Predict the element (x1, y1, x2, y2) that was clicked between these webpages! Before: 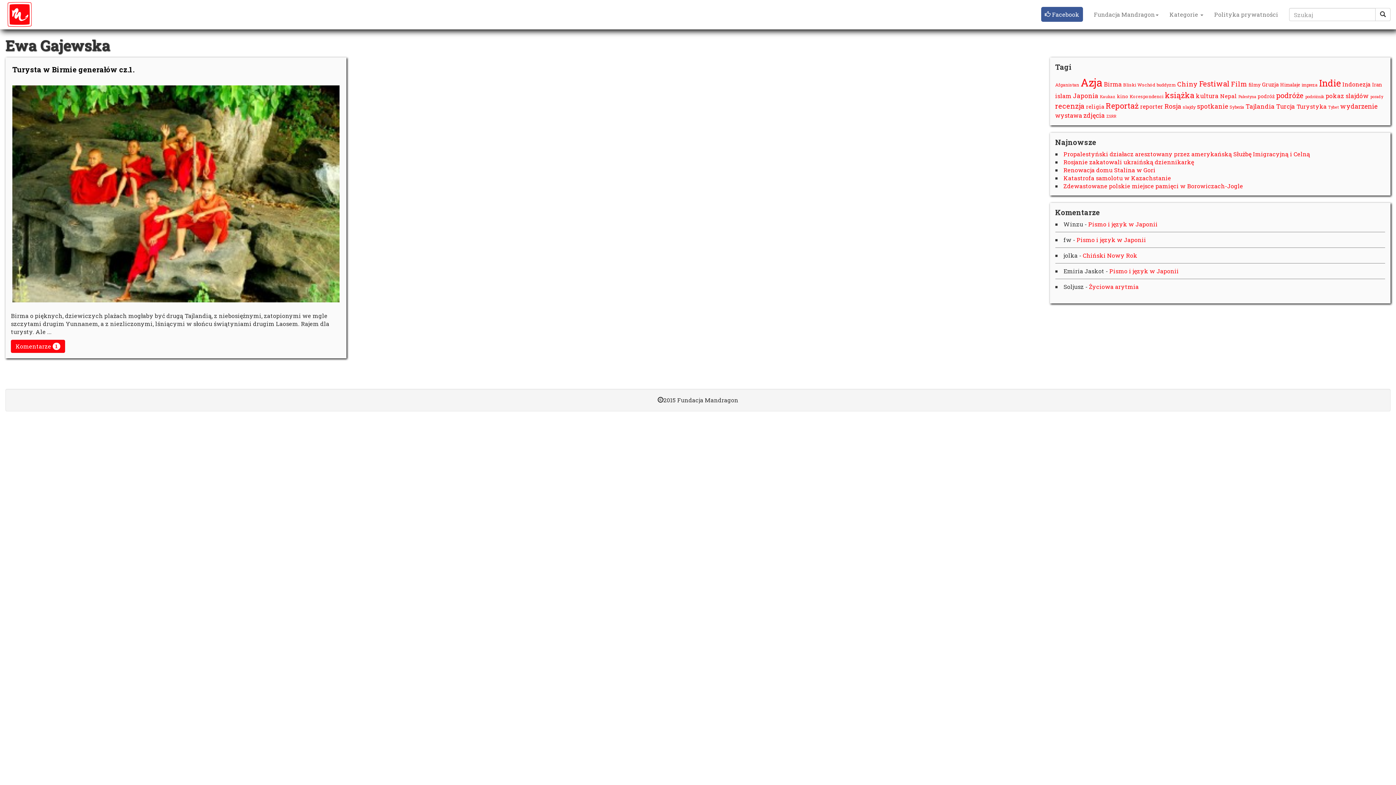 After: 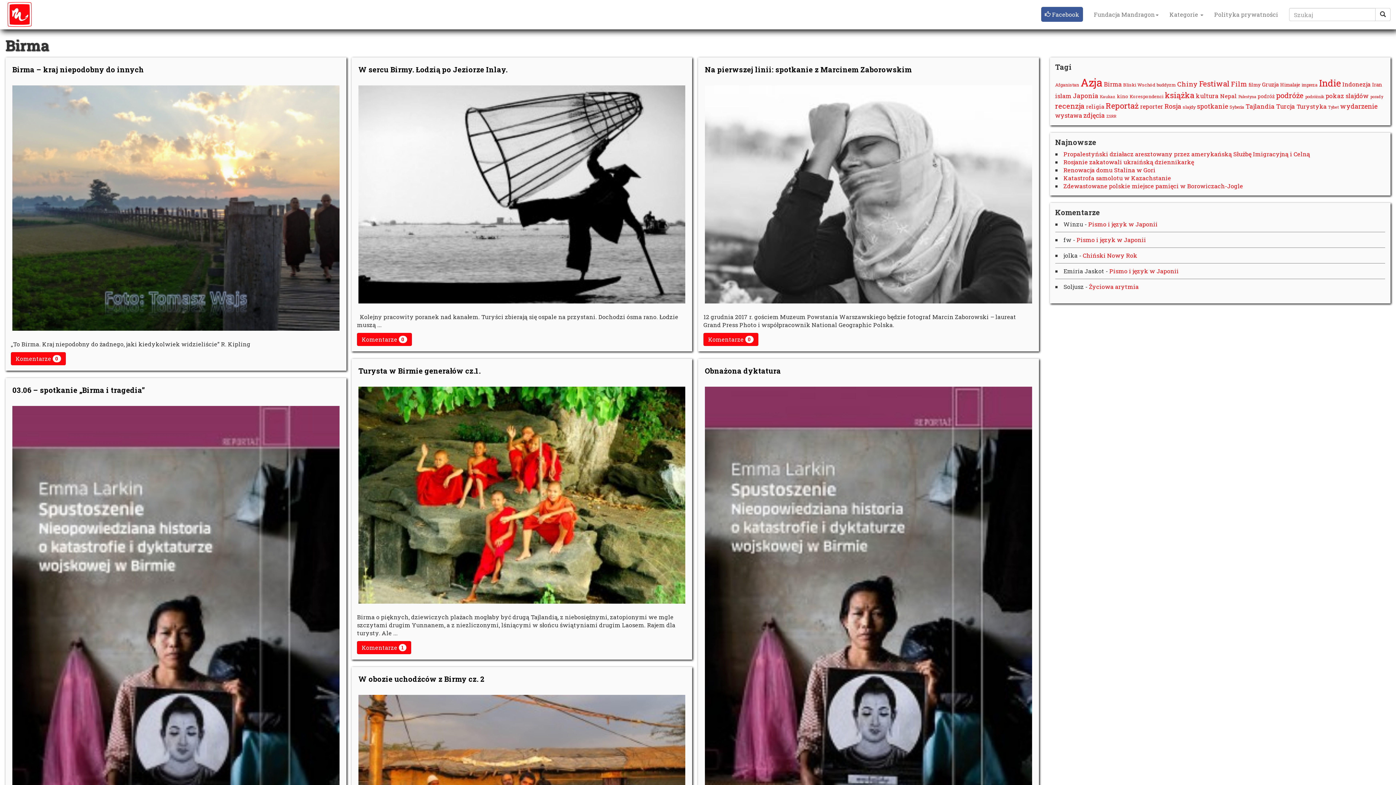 Action: label: Birma (31 elementów) bbox: (1104, 80, 1122, 88)